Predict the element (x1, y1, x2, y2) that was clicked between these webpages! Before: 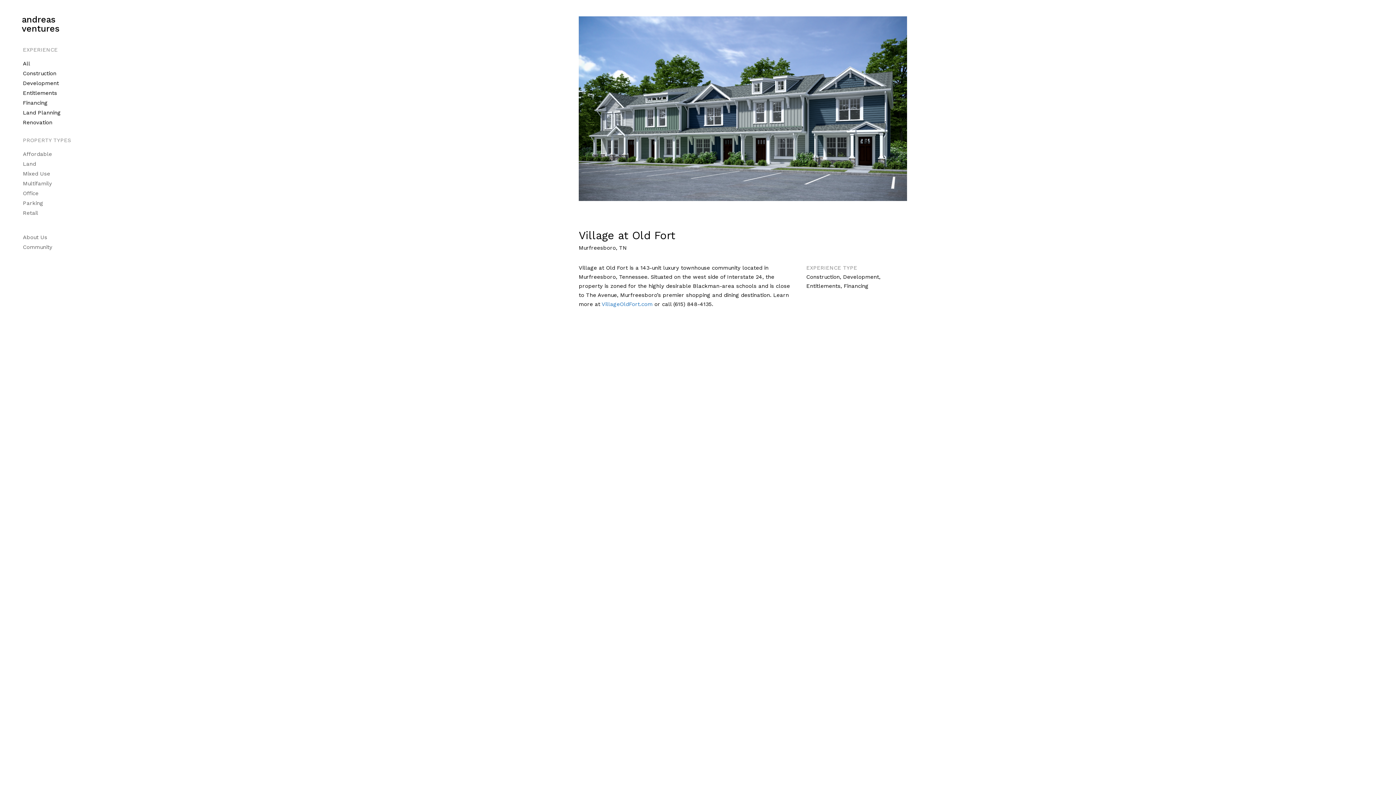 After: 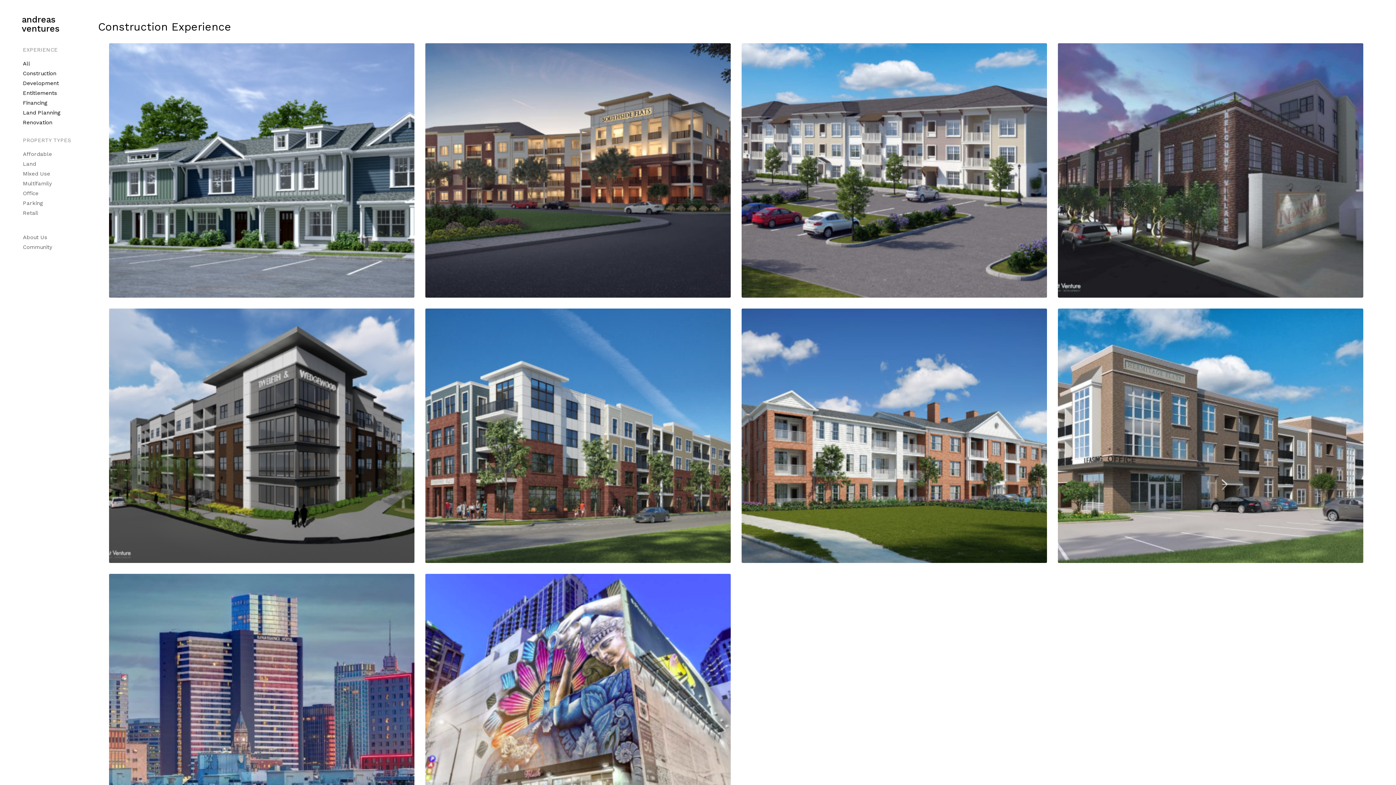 Action: bbox: (806, 273, 840, 280) label: Construction